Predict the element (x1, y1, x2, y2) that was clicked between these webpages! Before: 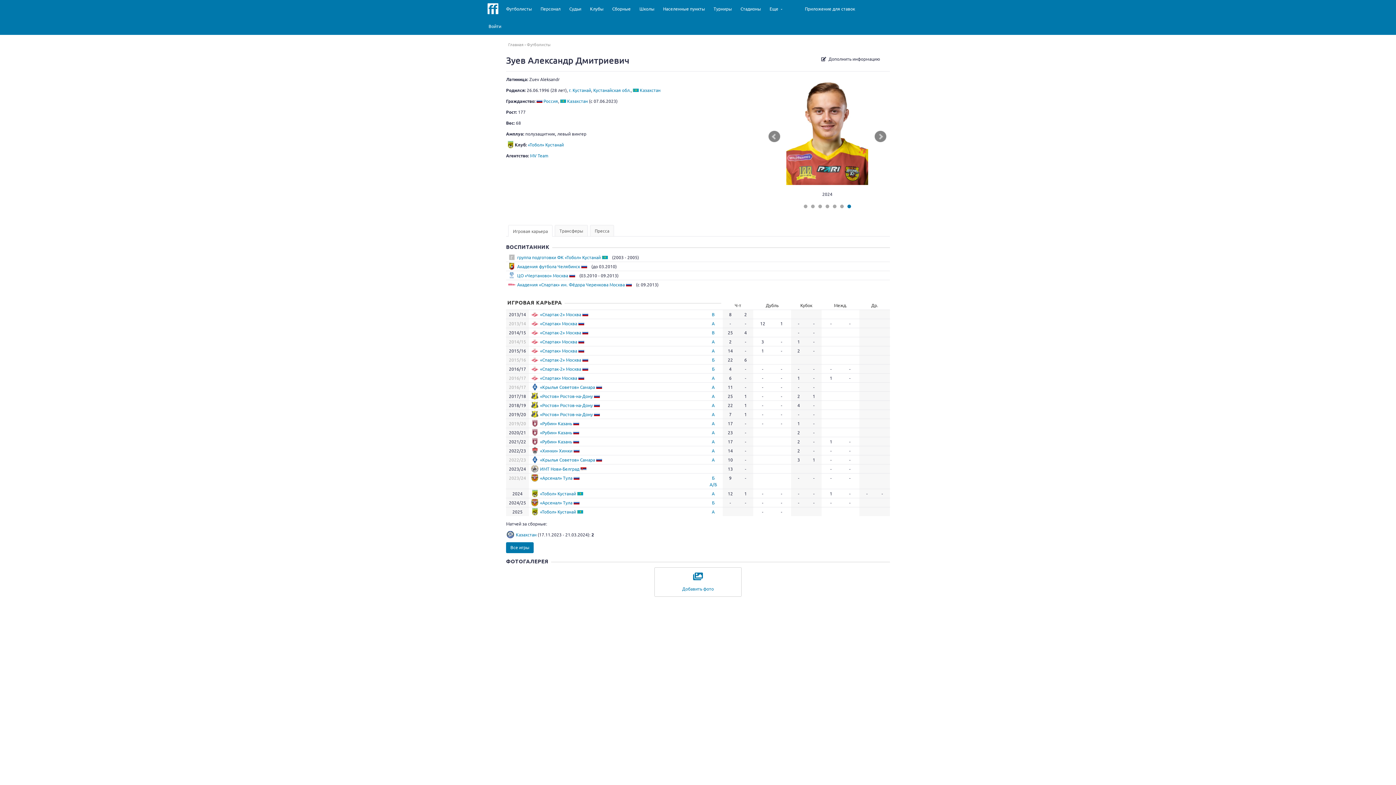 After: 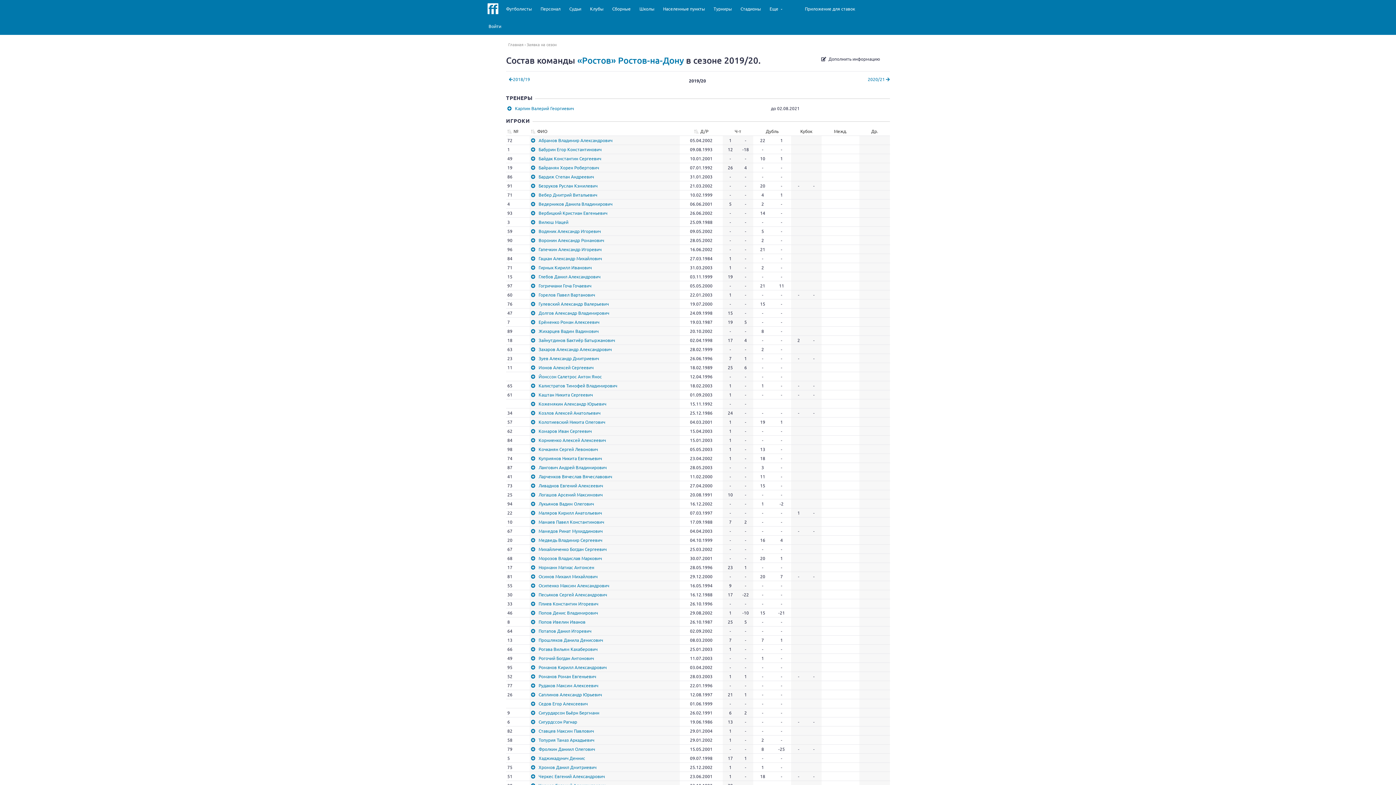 Action: bbox: (540, 411, 592, 417) label: «Ростов» Ростов-на-Дону